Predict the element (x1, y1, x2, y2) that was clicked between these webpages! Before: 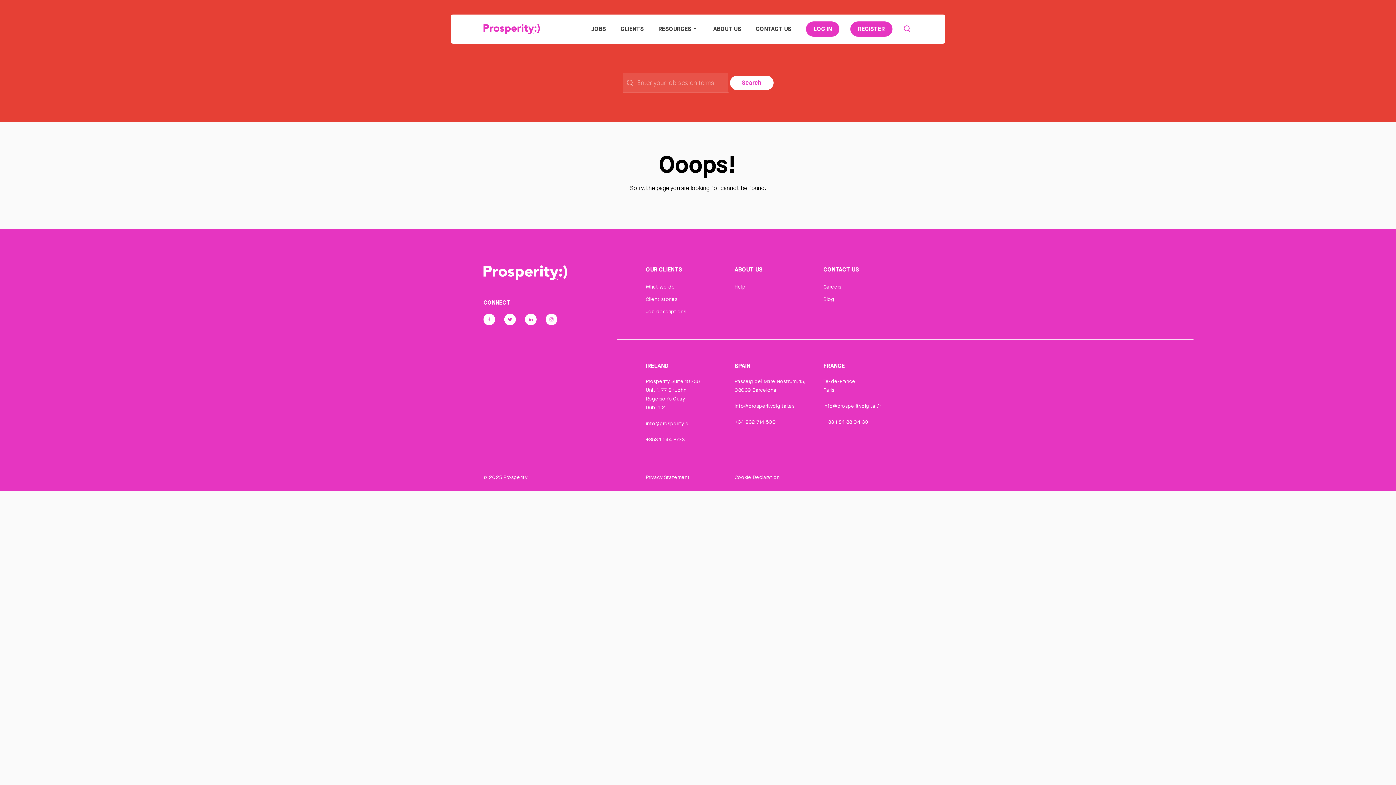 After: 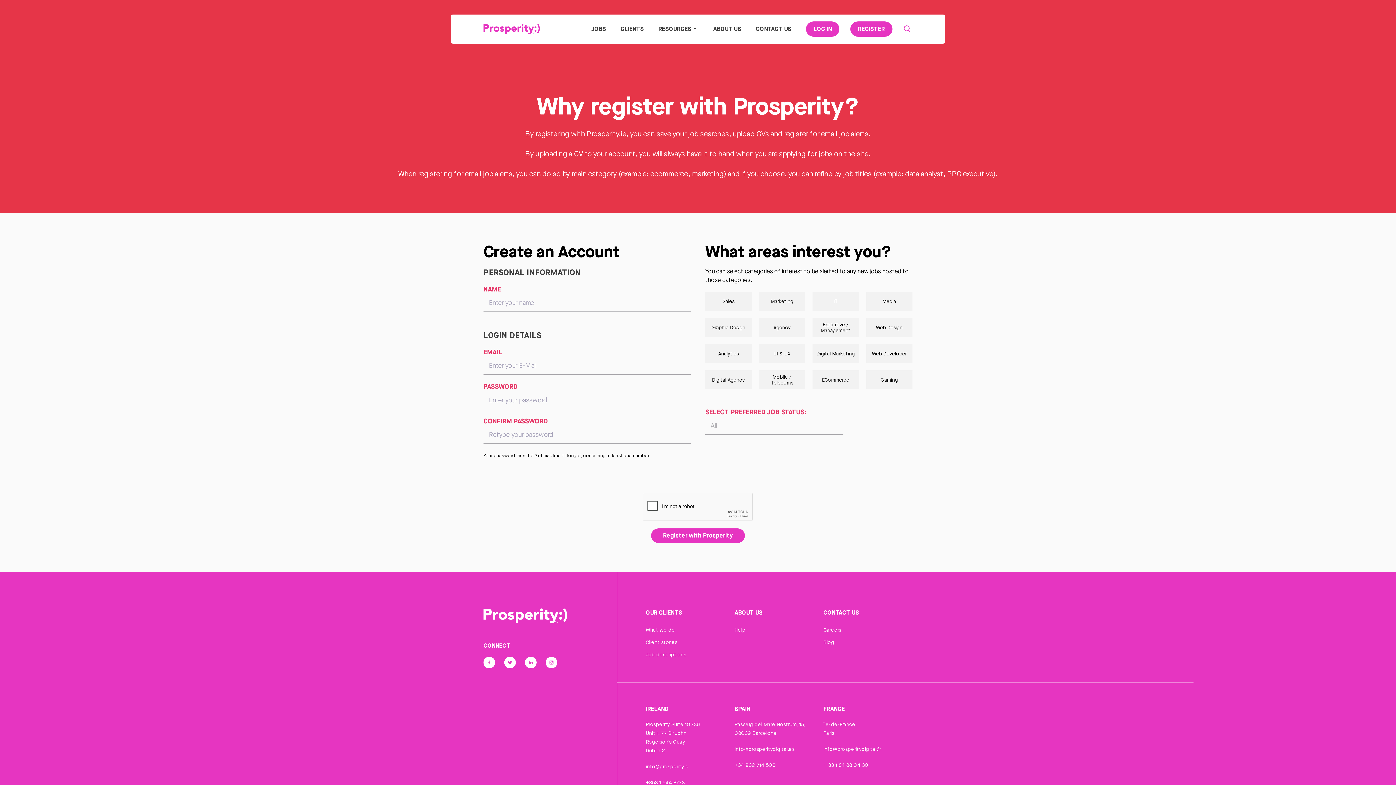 Action: label: REGISTER bbox: (850, 21, 892, 36)